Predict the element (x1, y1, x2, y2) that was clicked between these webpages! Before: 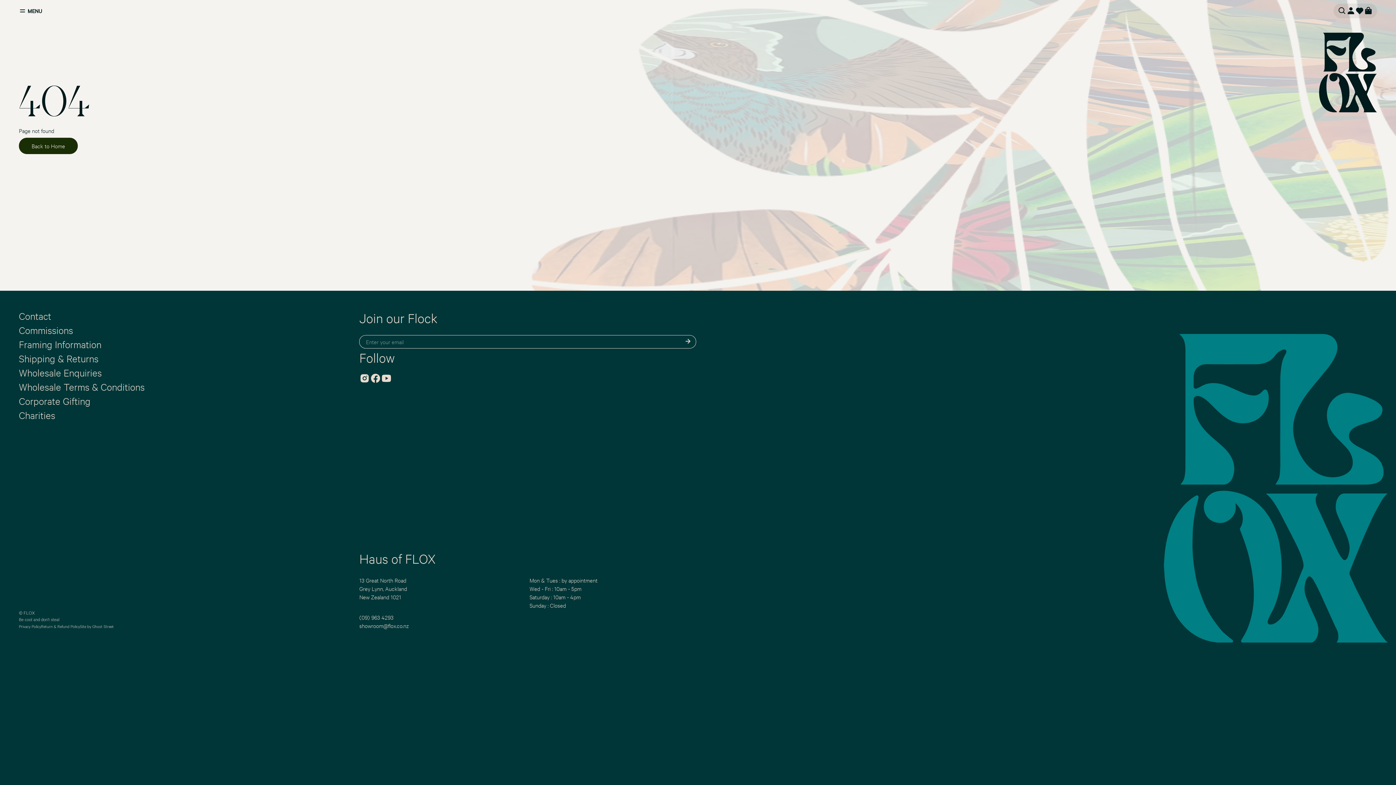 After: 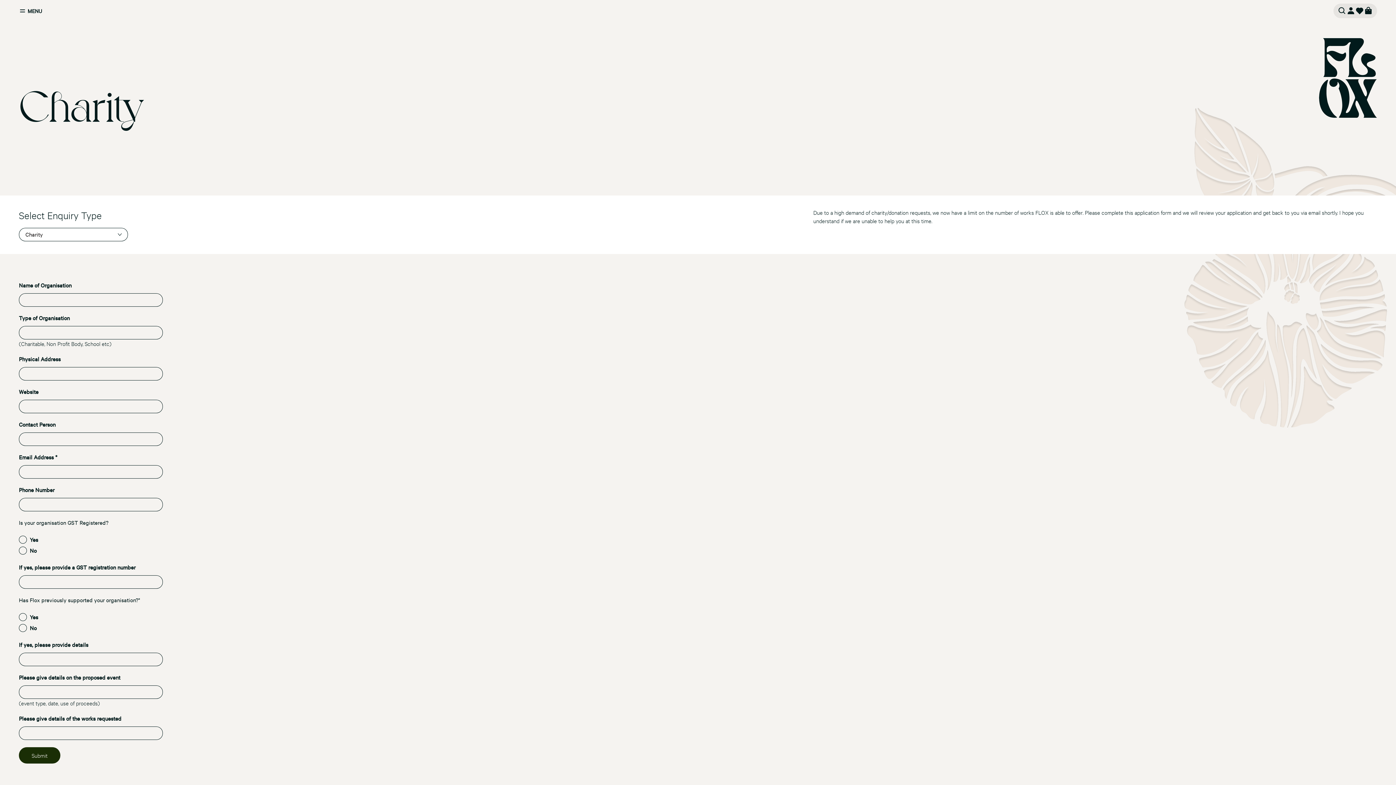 Action: bbox: (18, 409, 55, 421) label: Charities